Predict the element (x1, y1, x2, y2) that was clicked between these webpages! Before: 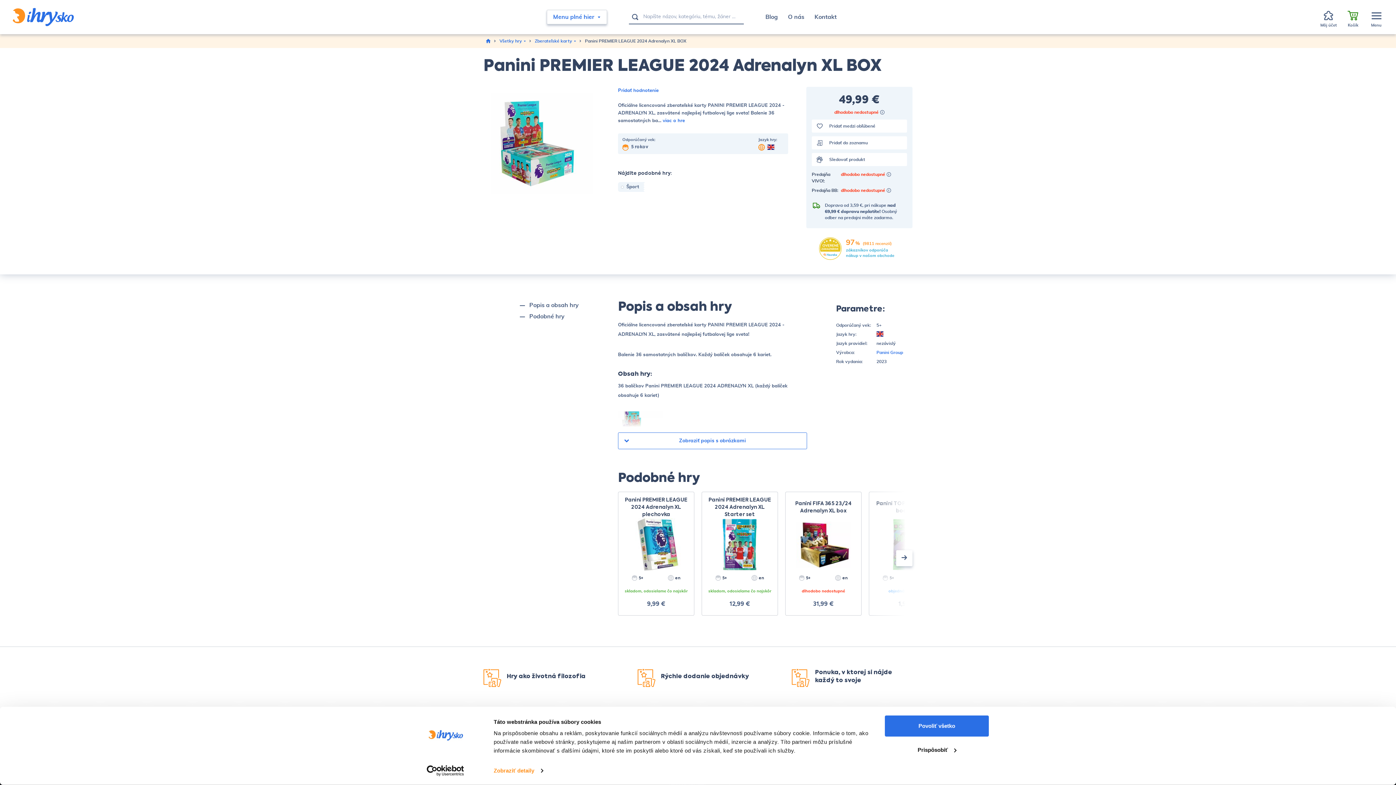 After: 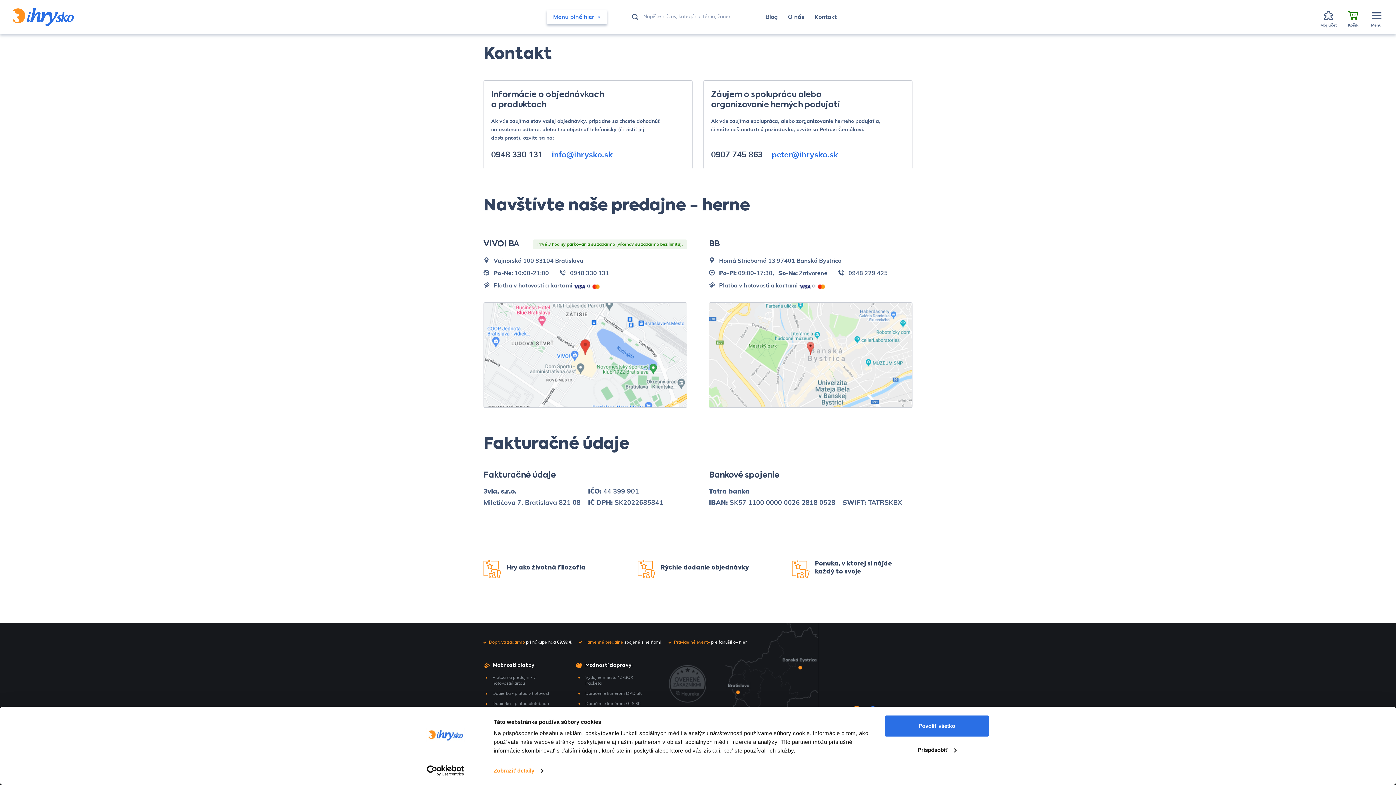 Action: label: Kontakt bbox: (814, 14, 836, 20)